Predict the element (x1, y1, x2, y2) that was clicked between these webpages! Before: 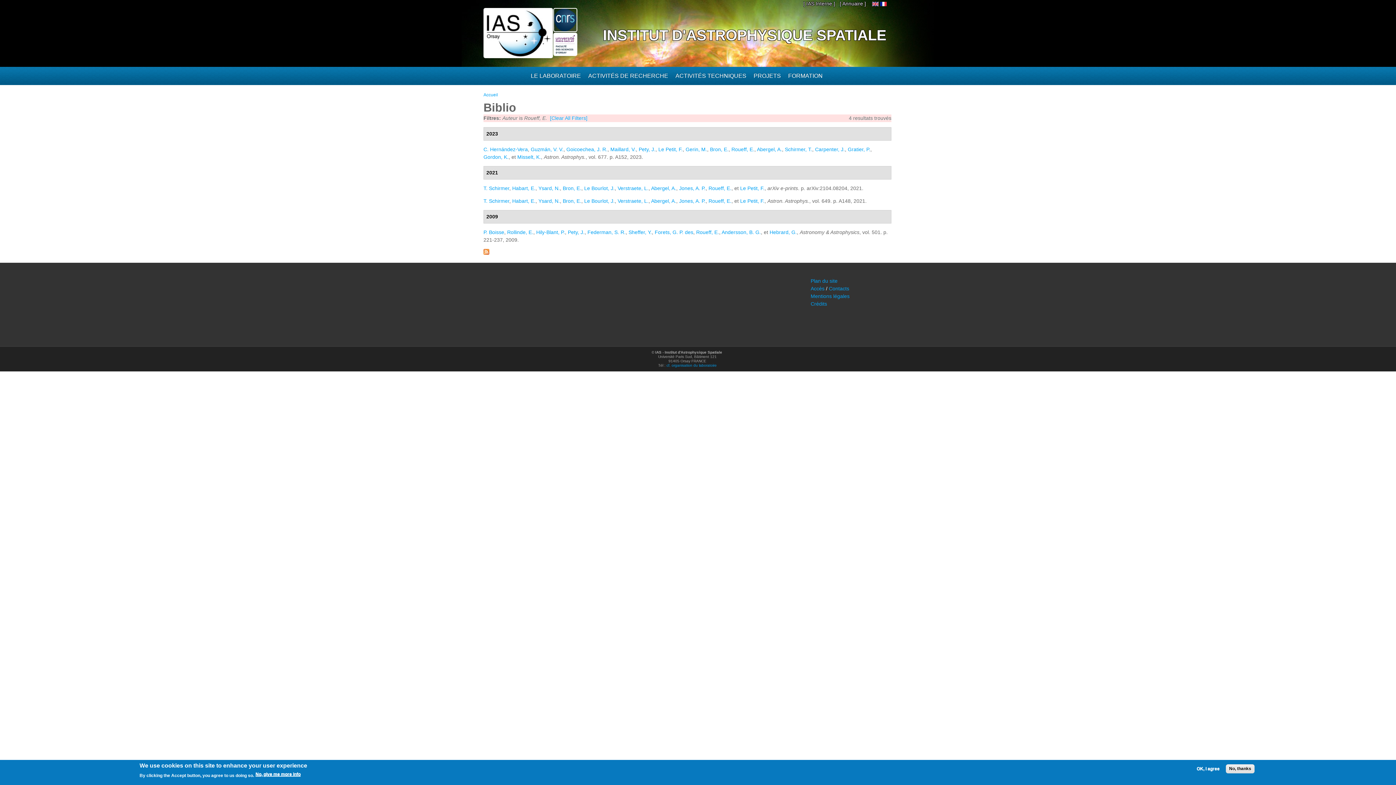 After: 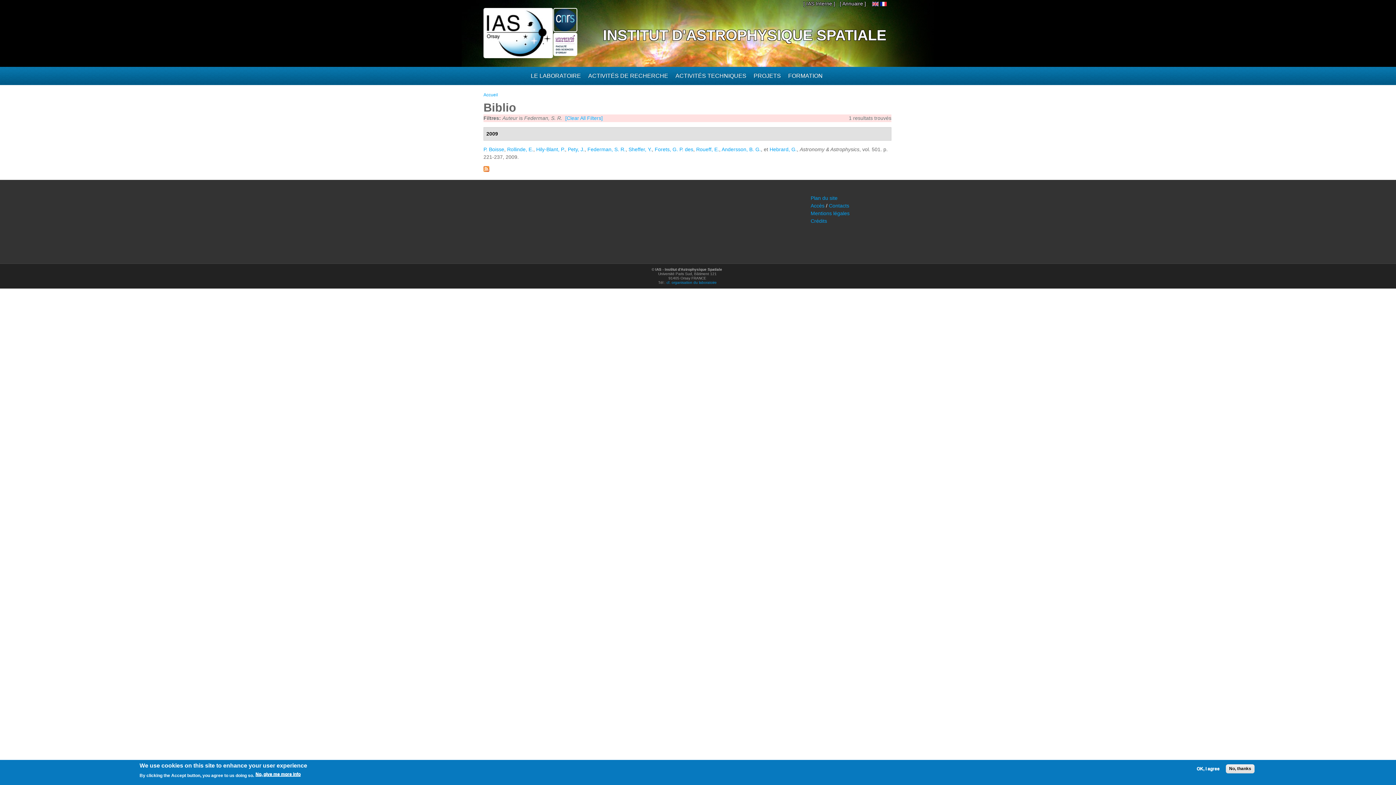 Action: bbox: (587, 229, 625, 235) label: Federman, S. R.